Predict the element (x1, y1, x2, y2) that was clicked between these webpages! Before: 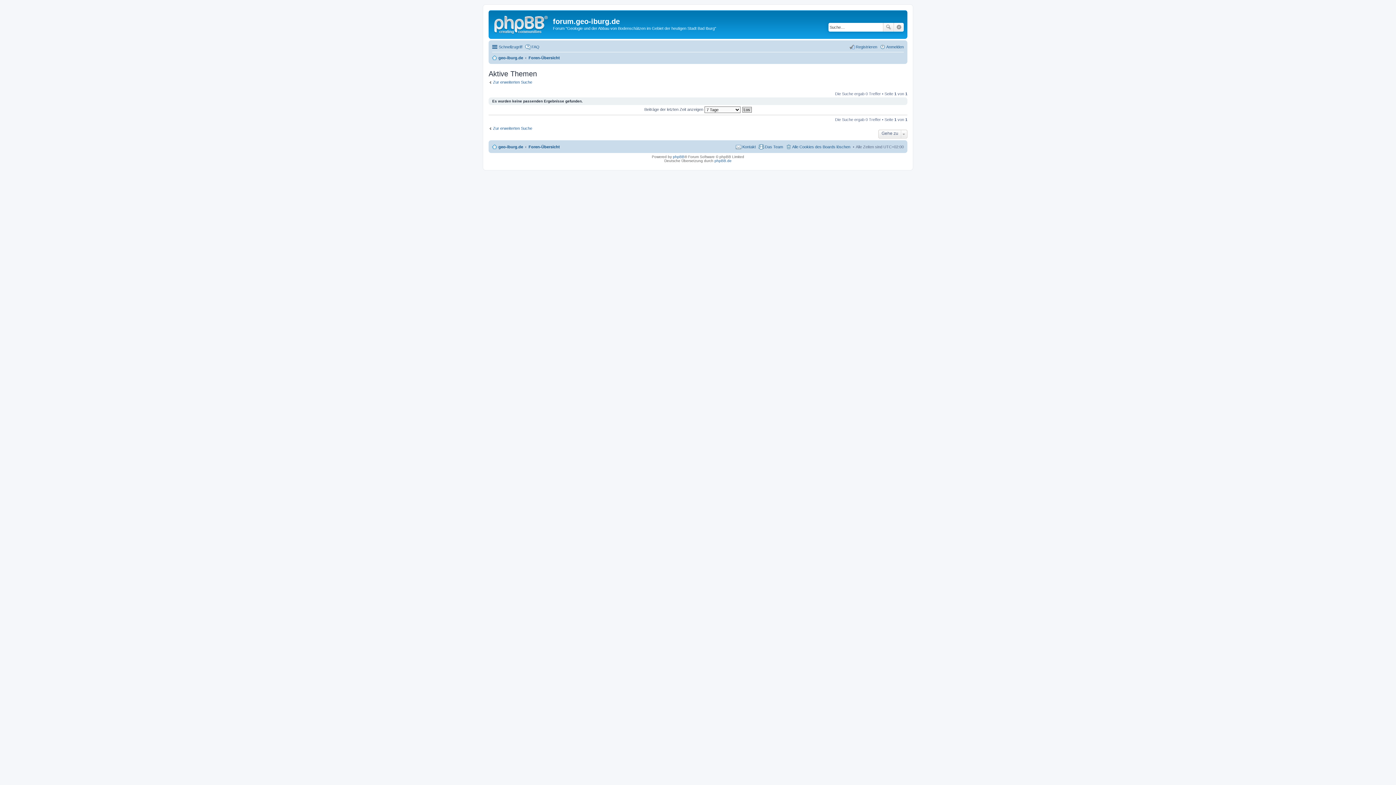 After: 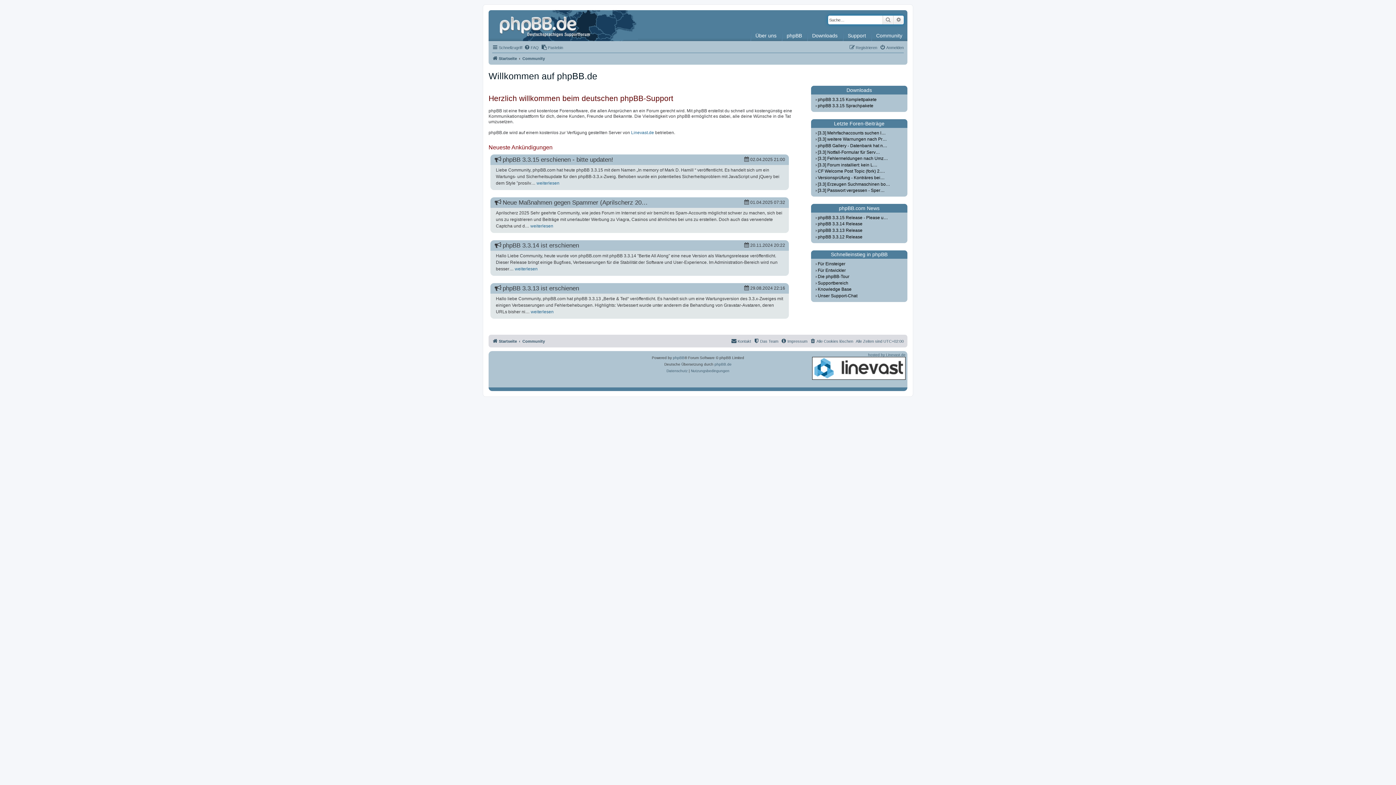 Action: label: phpBB.de bbox: (714, 158, 731, 162)